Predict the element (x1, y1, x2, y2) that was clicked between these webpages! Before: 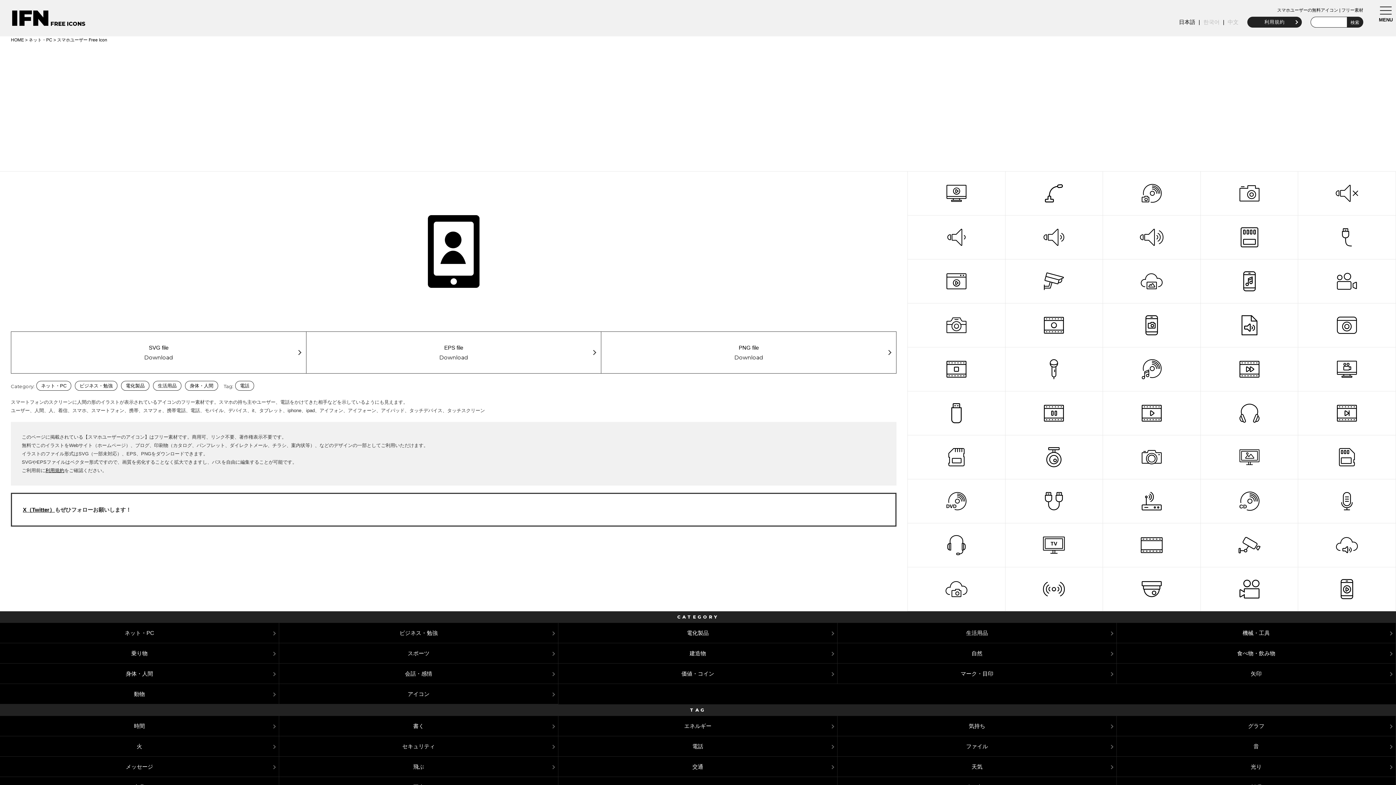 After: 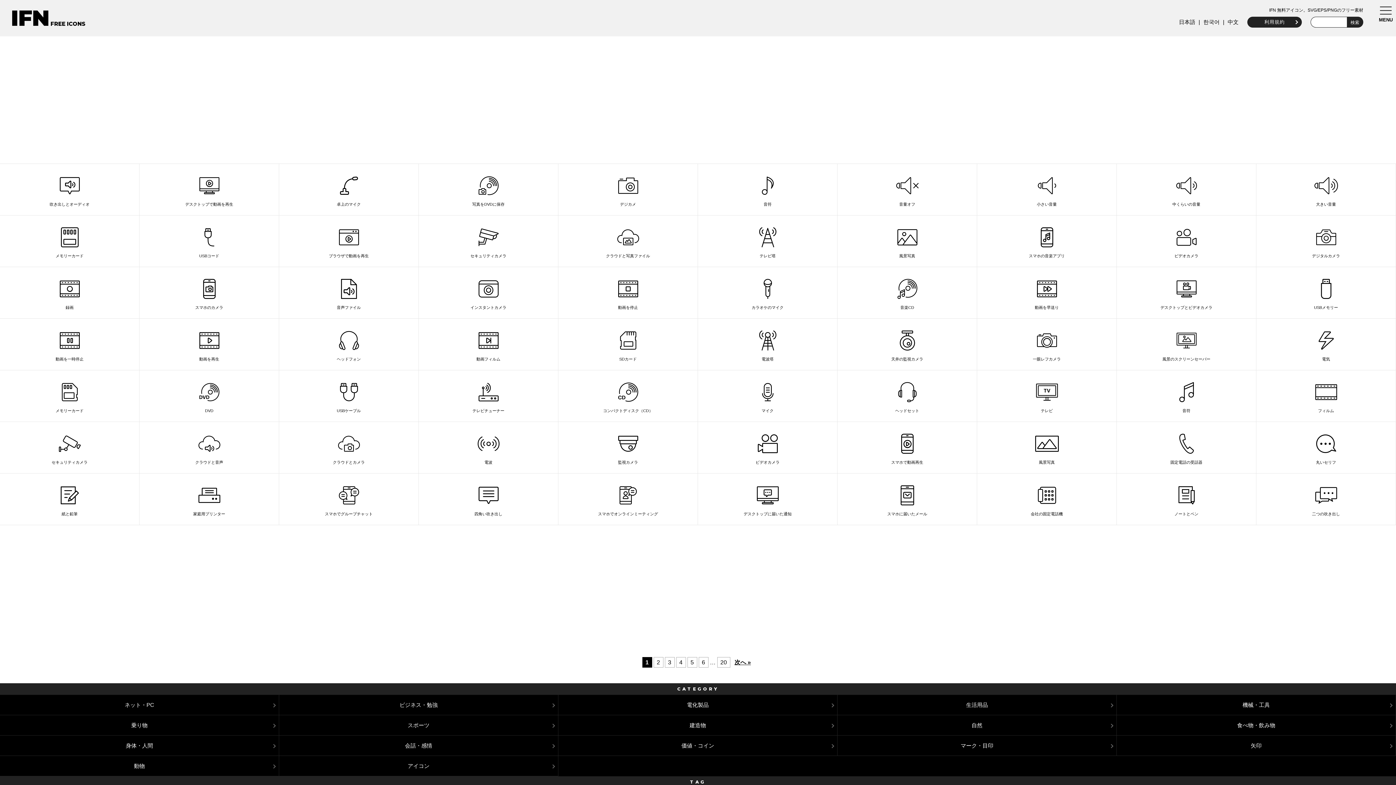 Action: label: IFN bbox: (10, 4, 49, 31)